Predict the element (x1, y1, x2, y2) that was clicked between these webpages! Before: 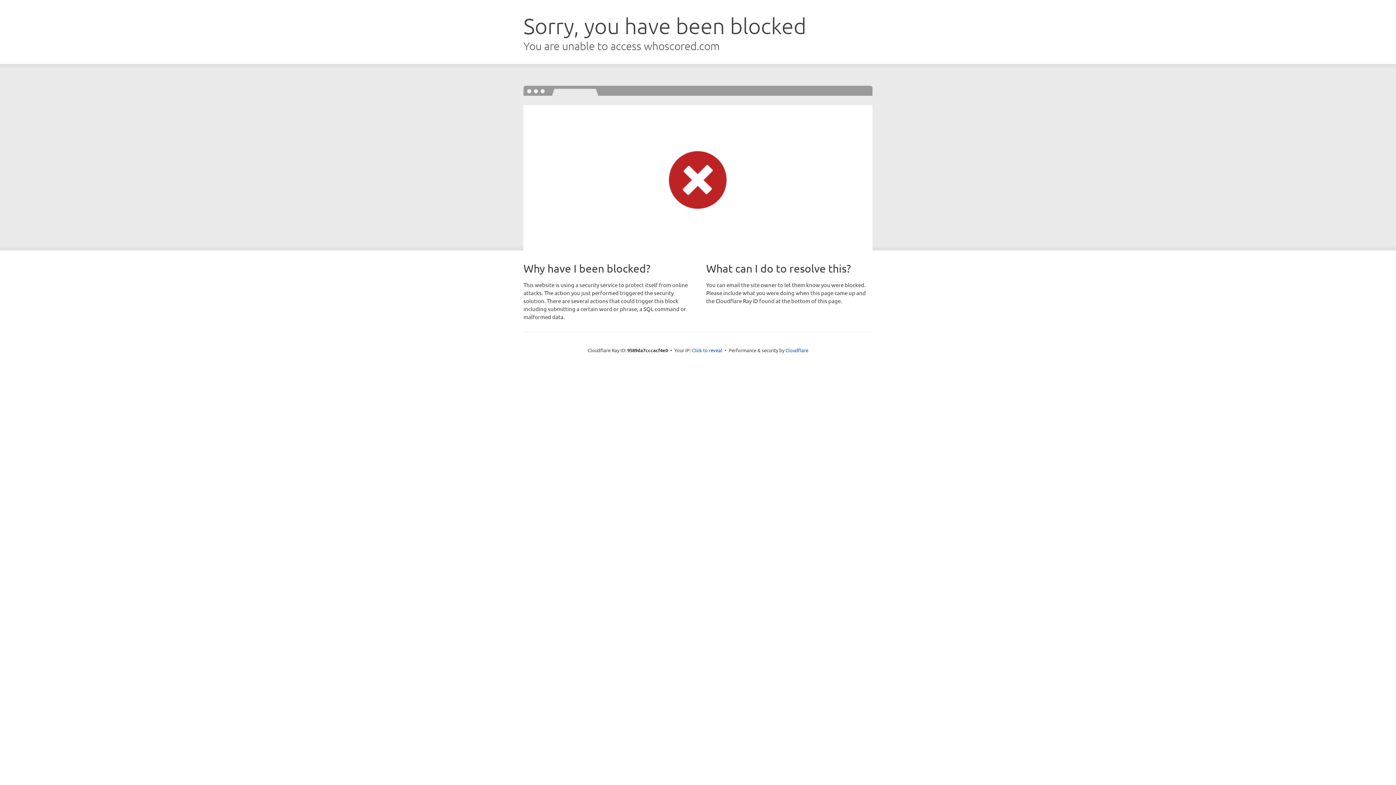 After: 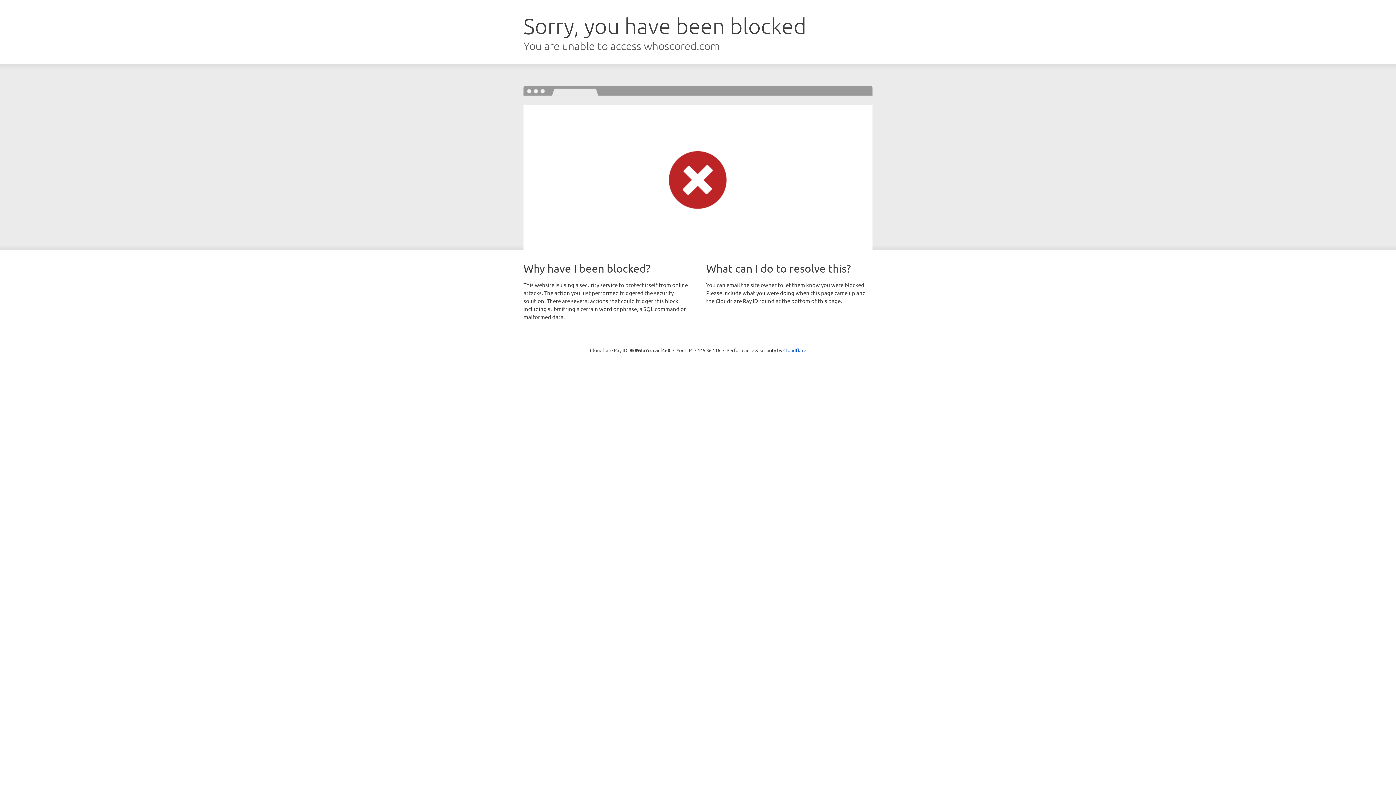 Action: bbox: (692, 346, 722, 353) label: Click to reveal